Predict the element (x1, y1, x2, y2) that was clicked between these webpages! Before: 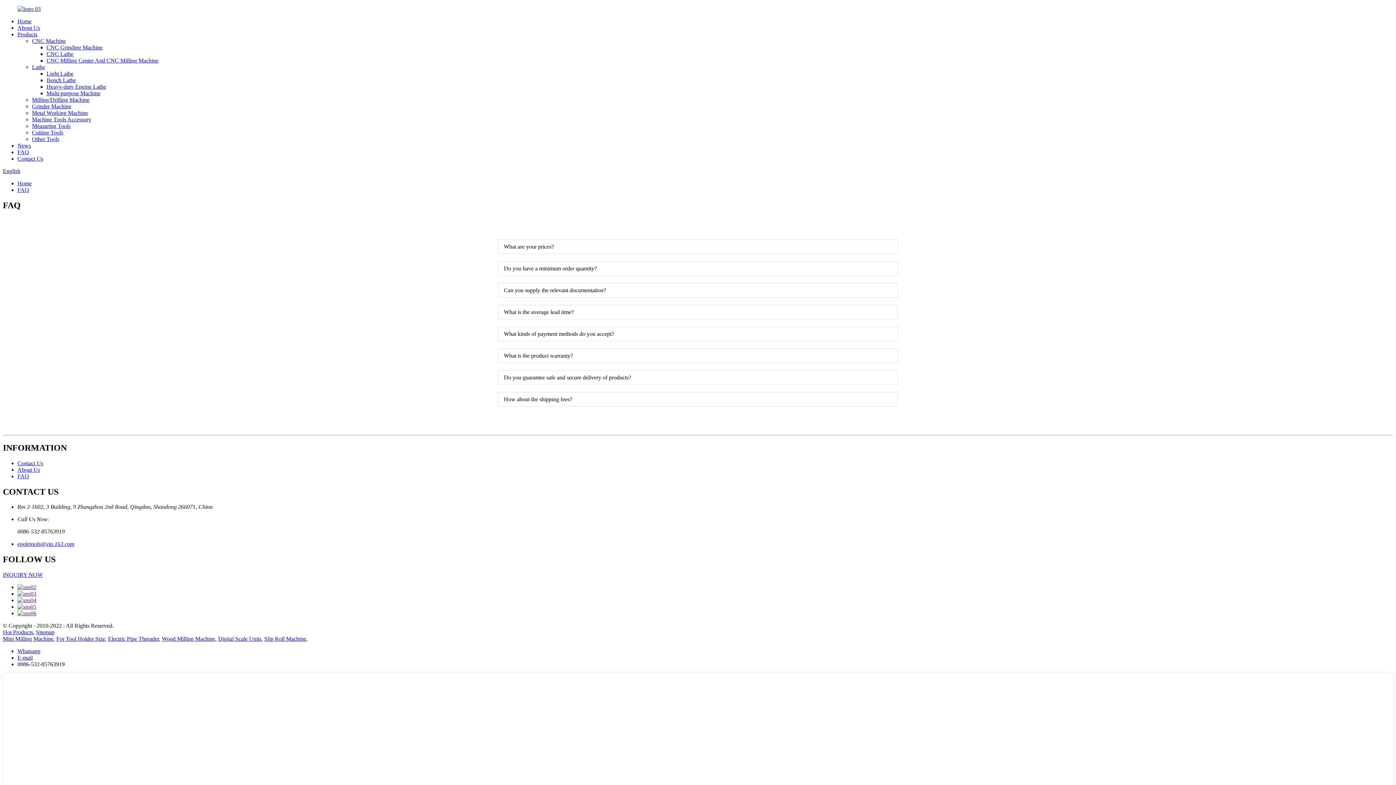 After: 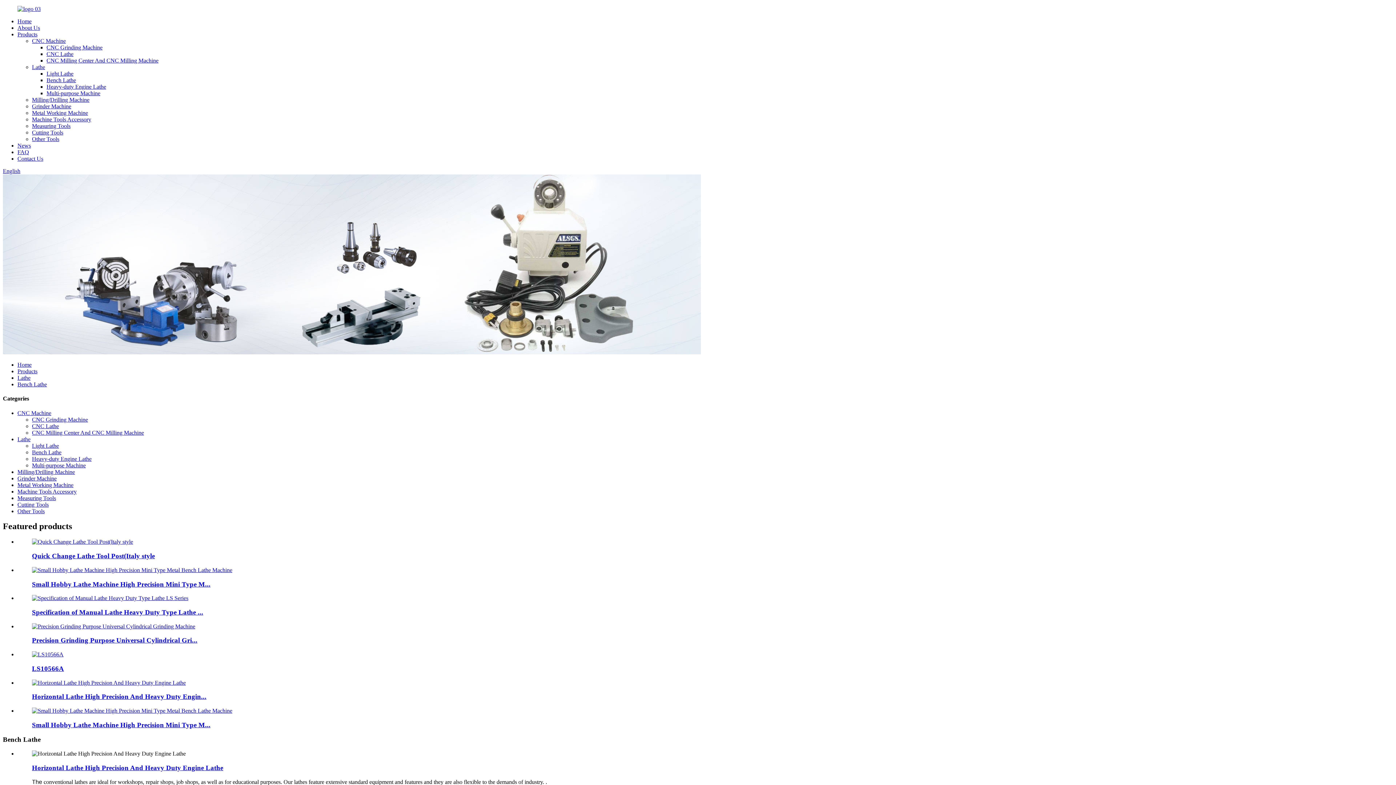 Action: bbox: (46, 77, 76, 83) label: Bench Lathe